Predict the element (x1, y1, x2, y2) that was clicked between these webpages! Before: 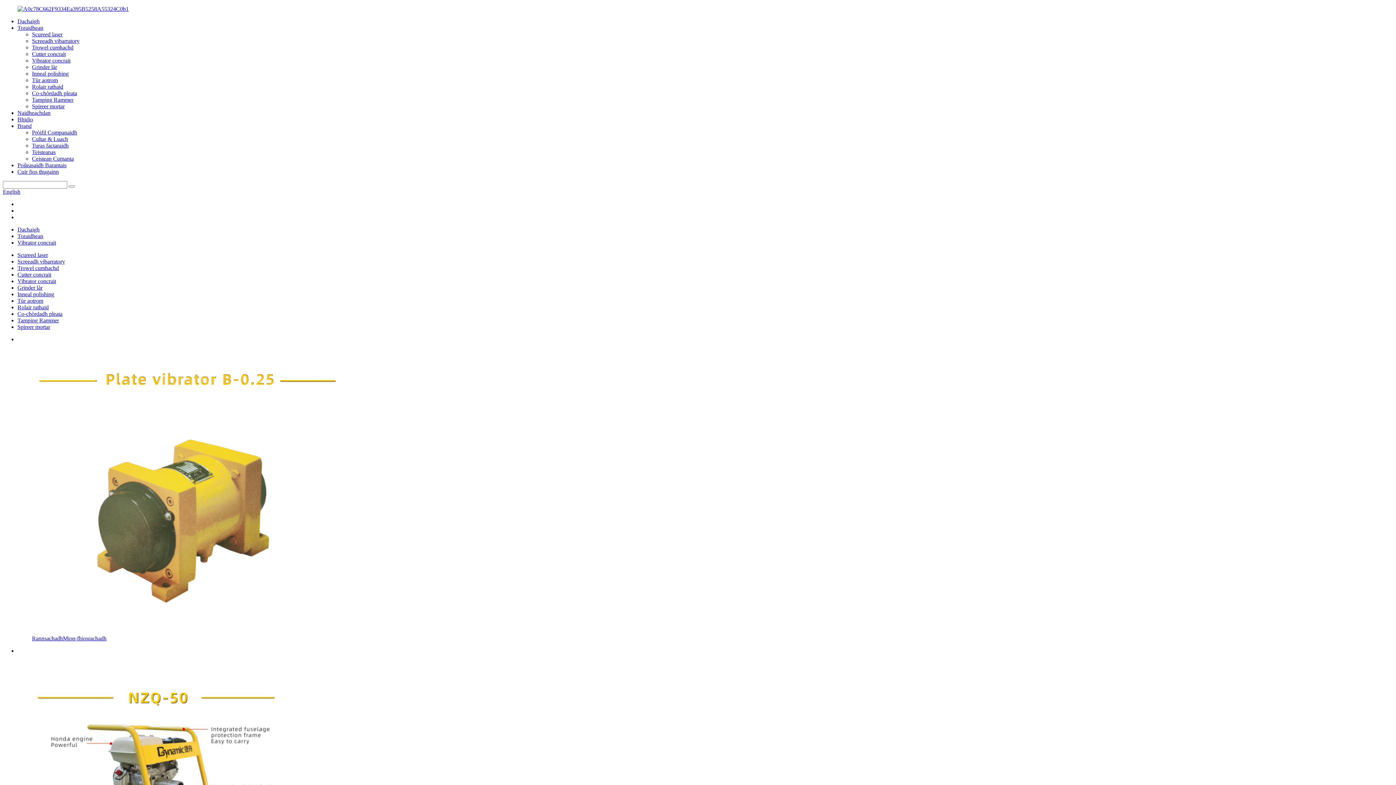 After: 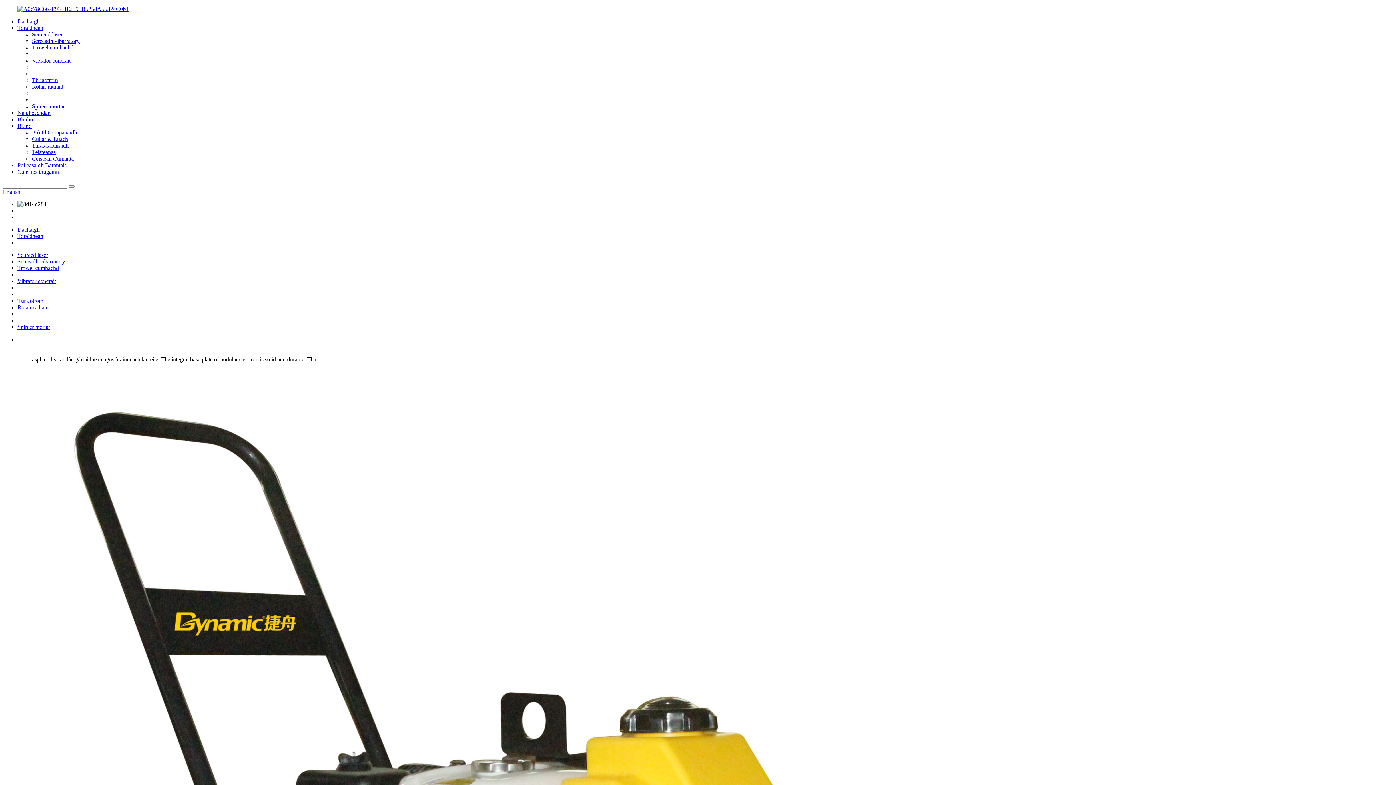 Action: bbox: (17, 310, 62, 317) label: Co-chòrdadh pleata